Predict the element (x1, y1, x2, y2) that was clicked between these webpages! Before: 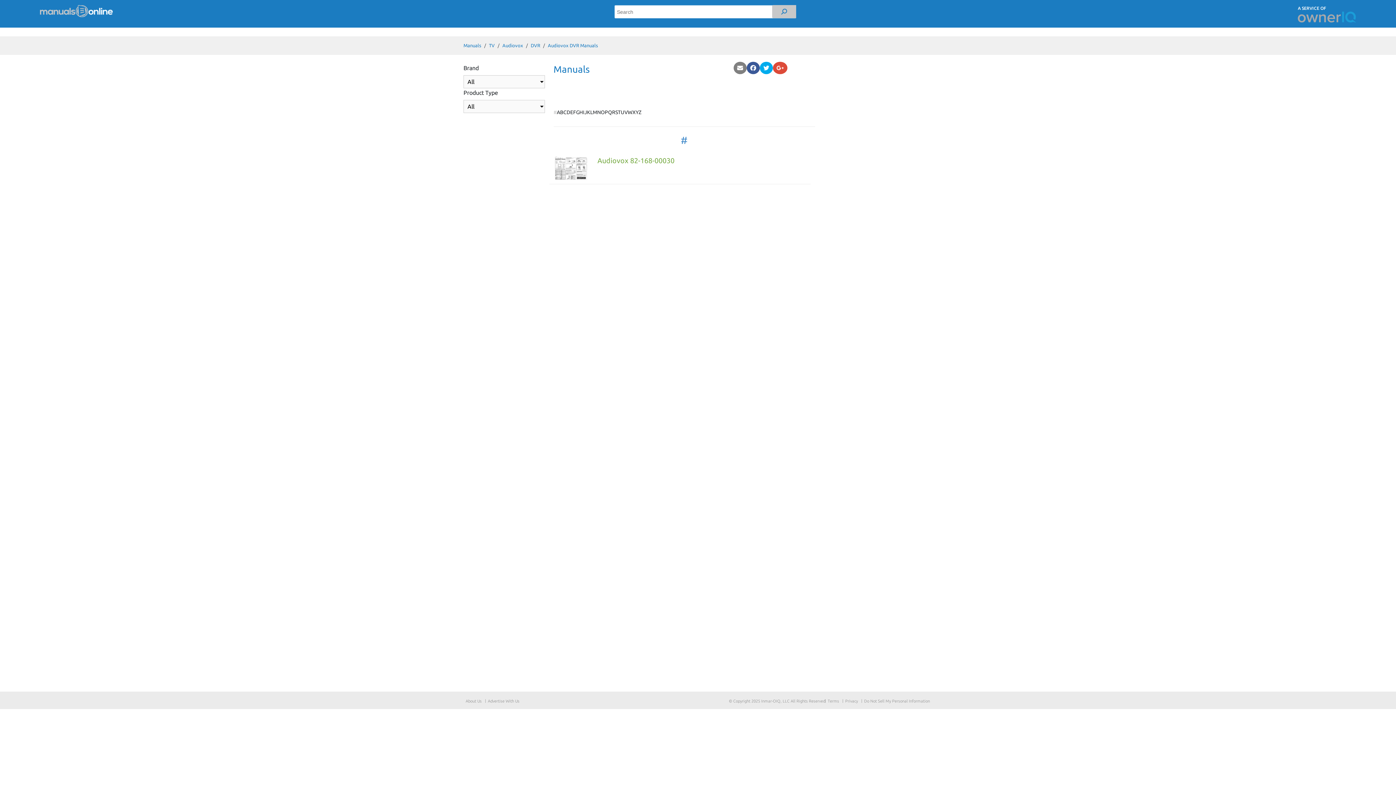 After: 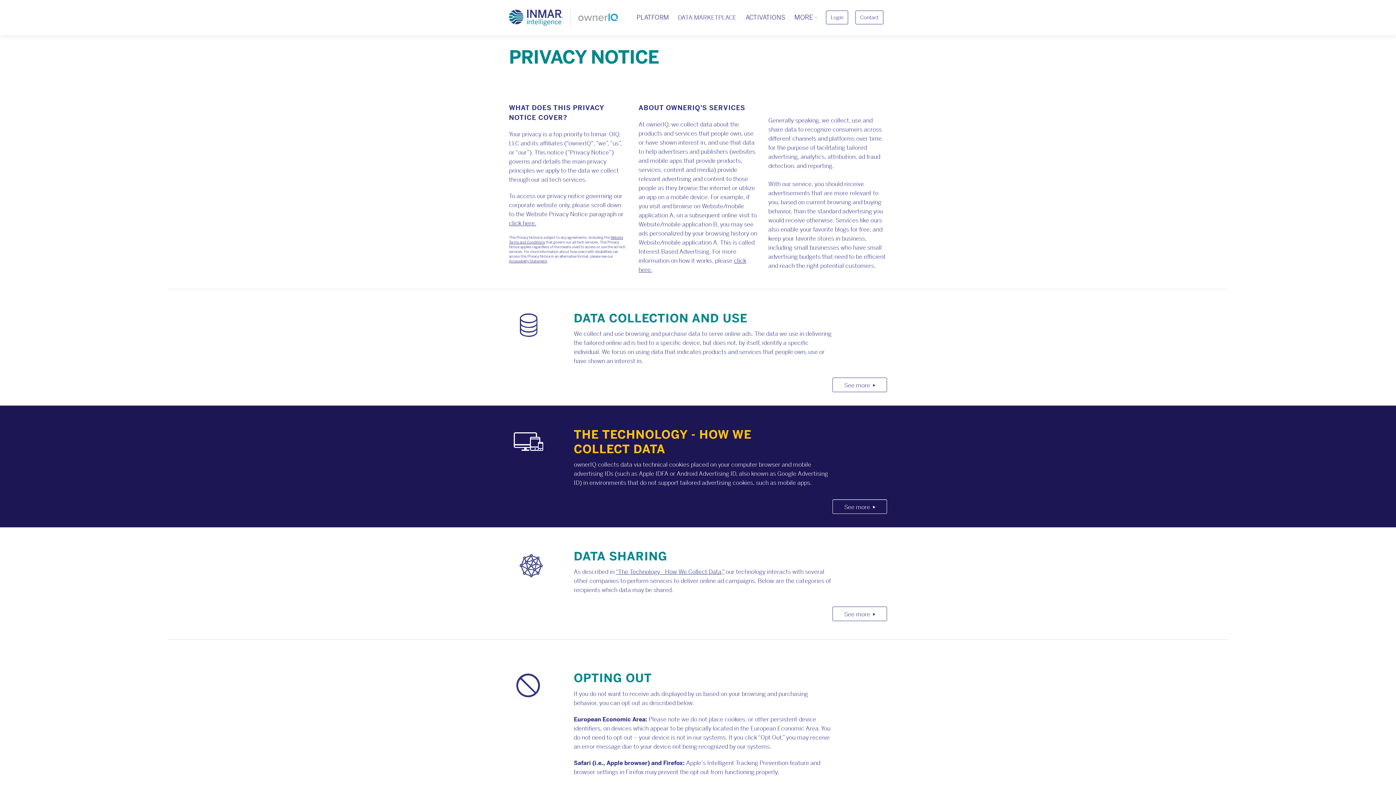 Action: bbox: (845, 699, 858, 703) label: Privacy